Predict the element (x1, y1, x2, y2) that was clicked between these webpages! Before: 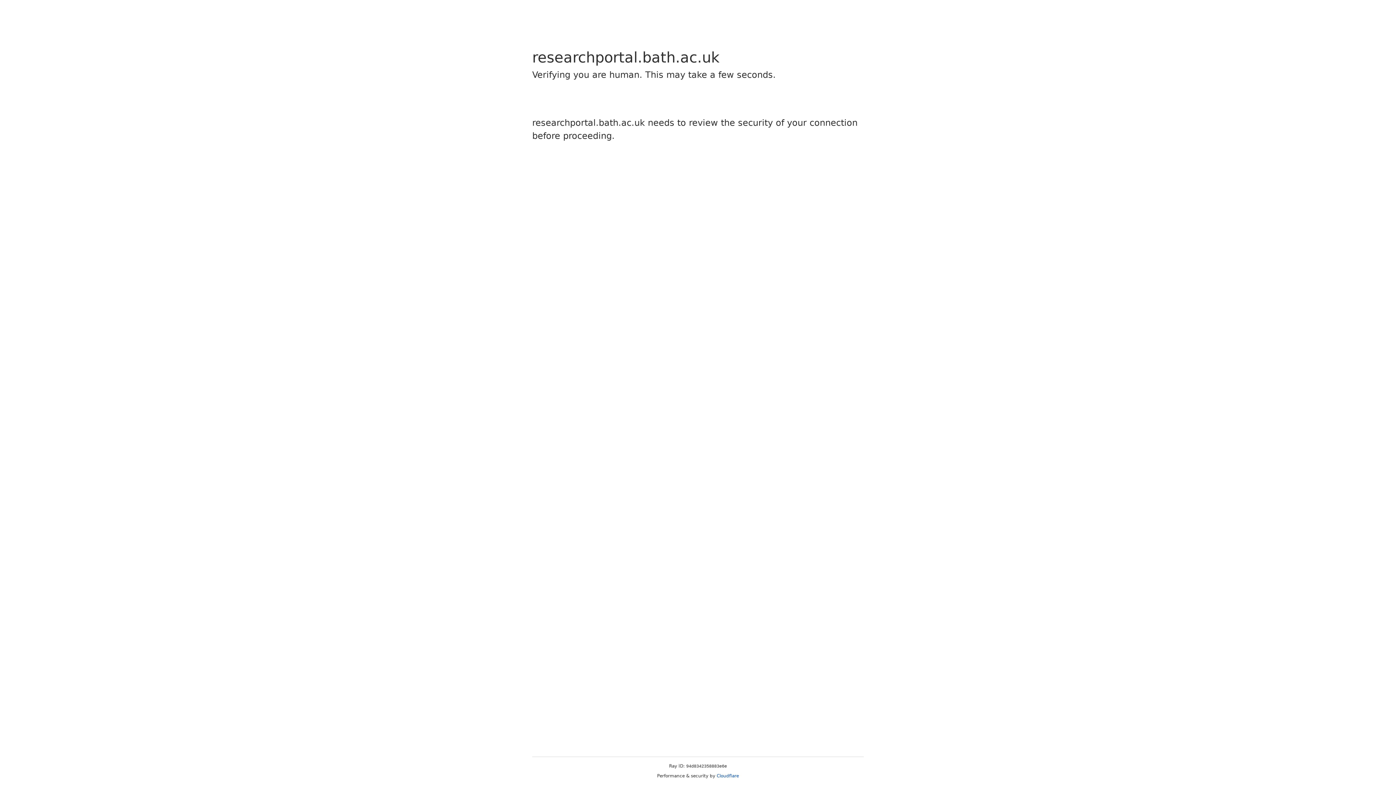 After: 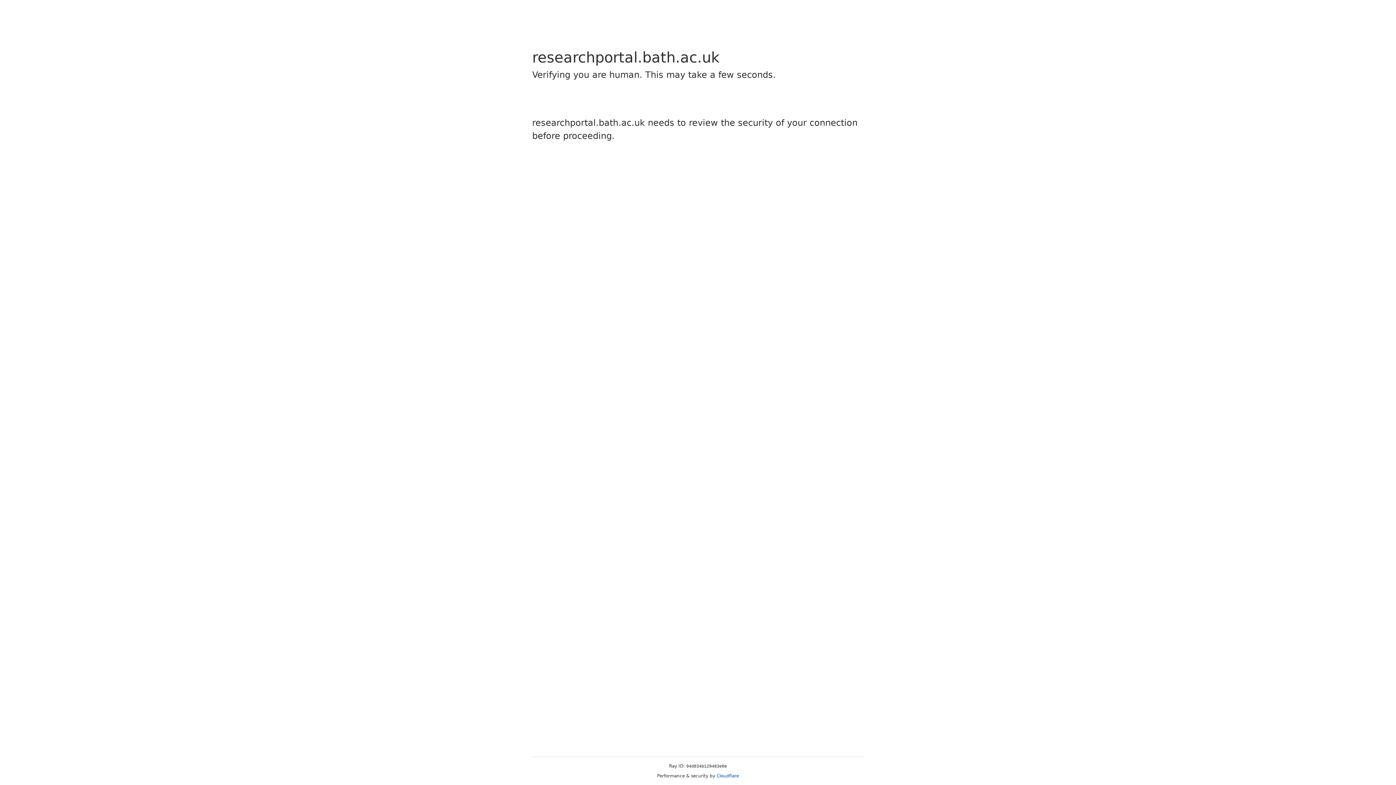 Action: bbox: (716, 773, 739, 778) label: Cloudflare